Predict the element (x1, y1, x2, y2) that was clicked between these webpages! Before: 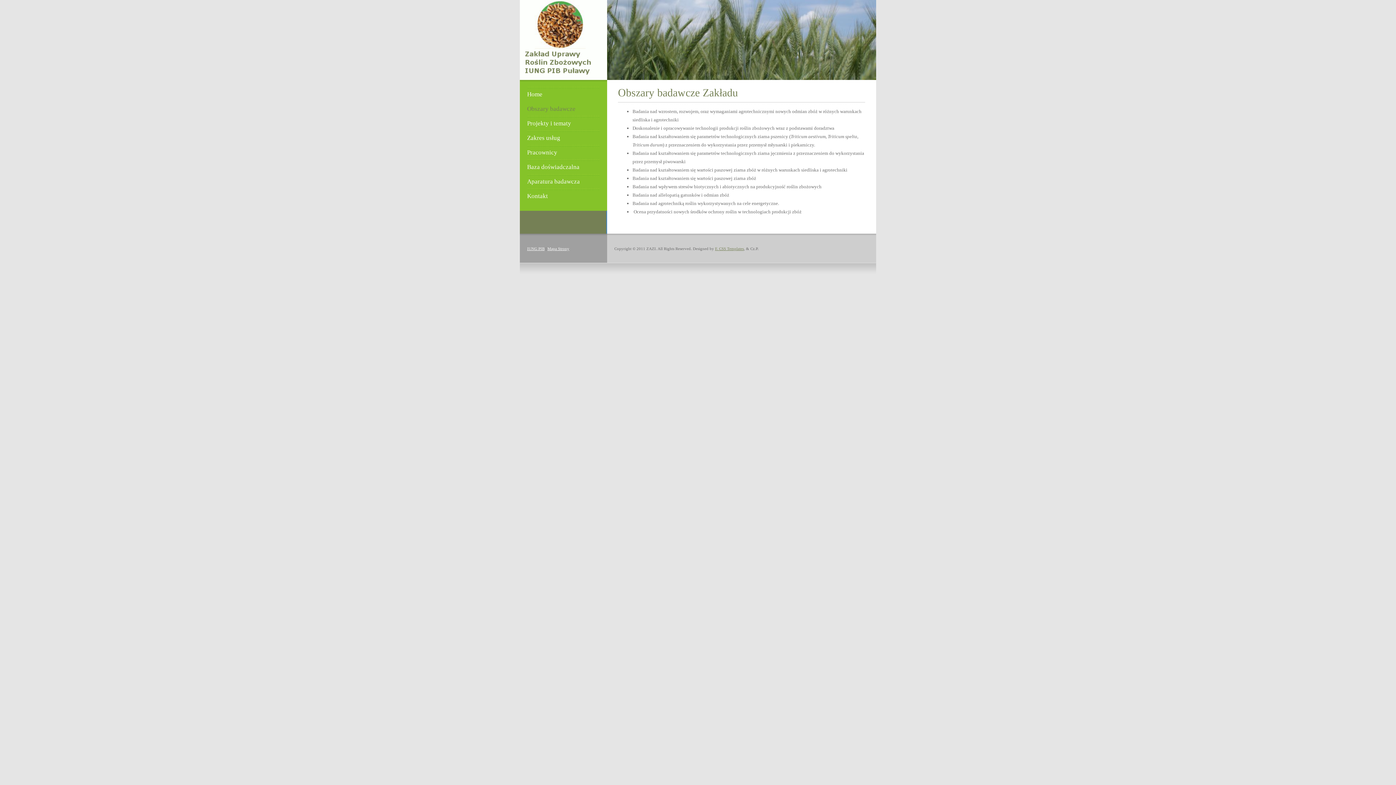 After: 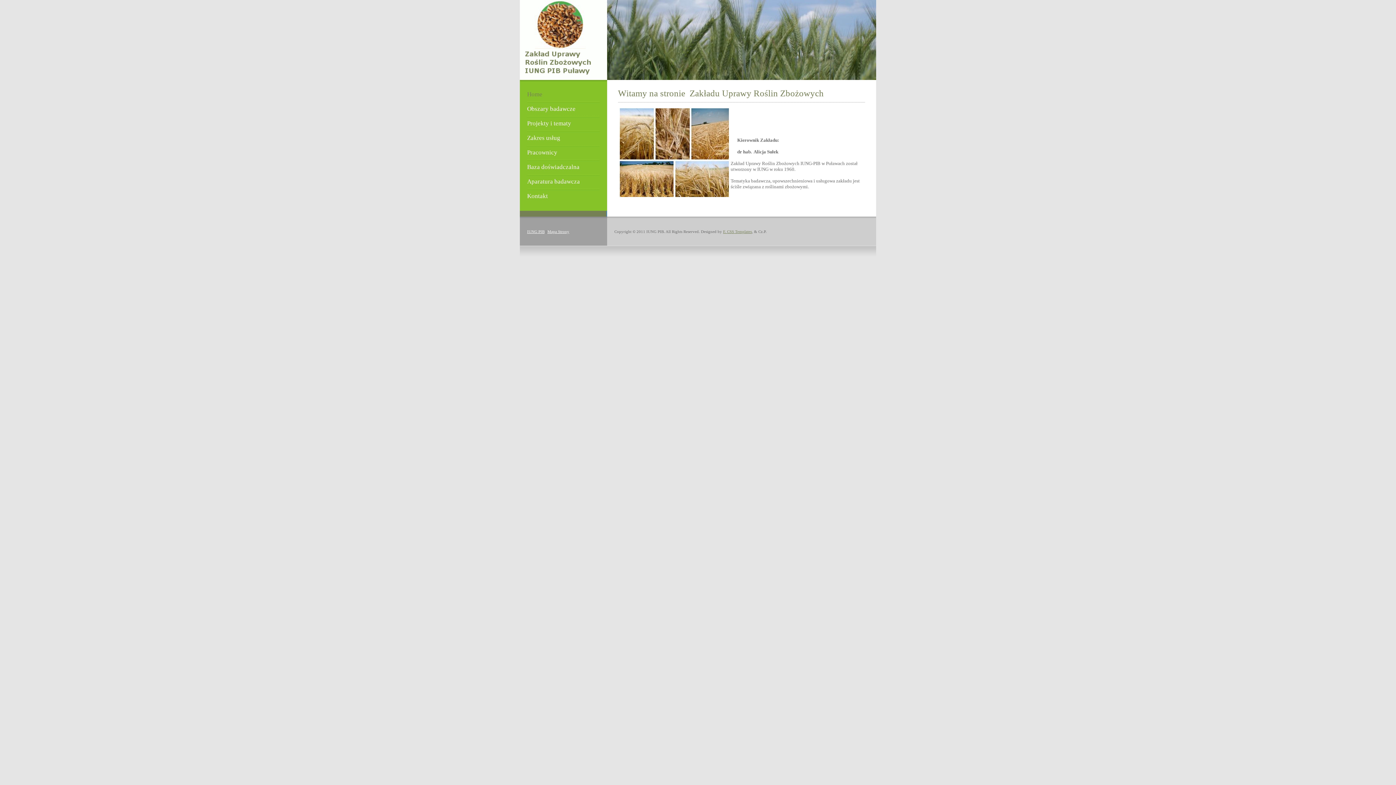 Action: bbox: (527, 90, 542, 97) label: Home